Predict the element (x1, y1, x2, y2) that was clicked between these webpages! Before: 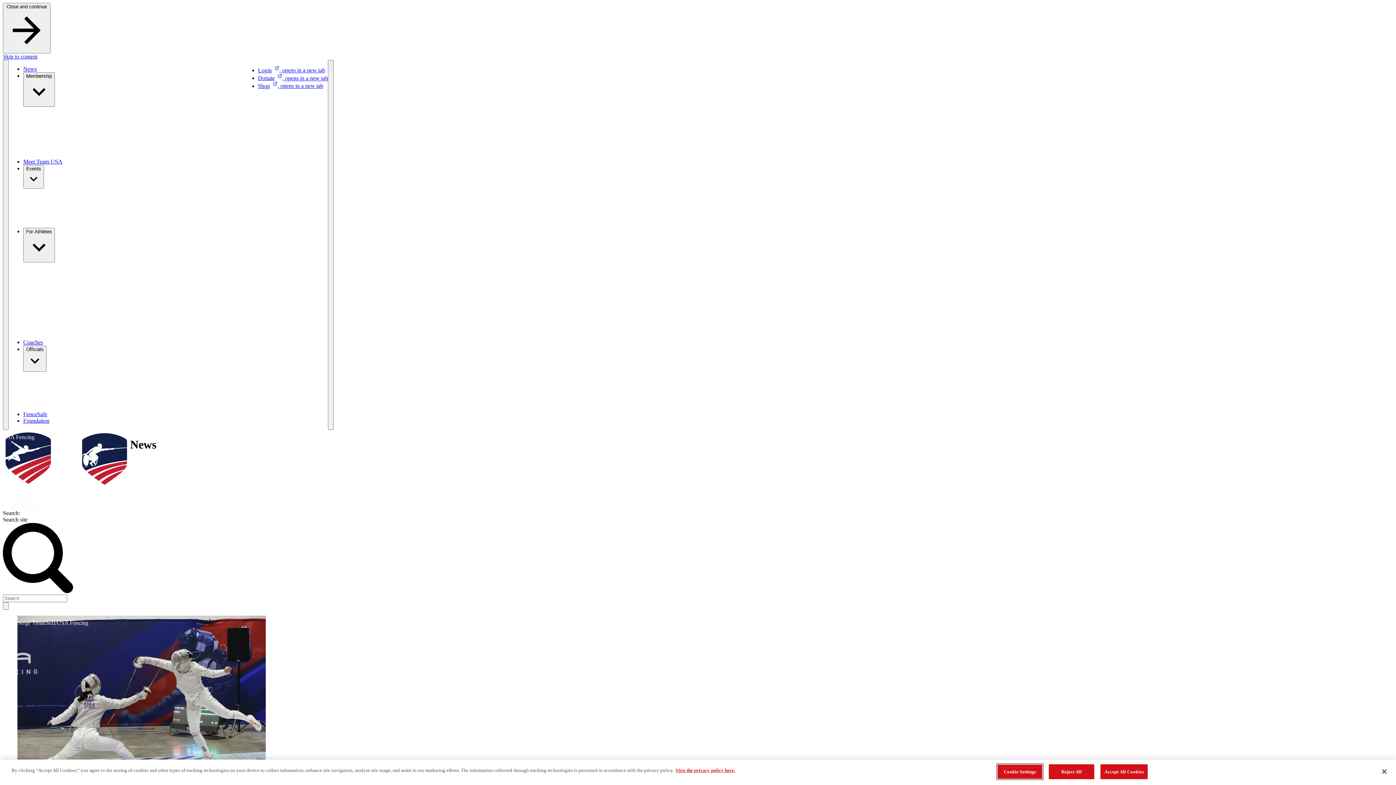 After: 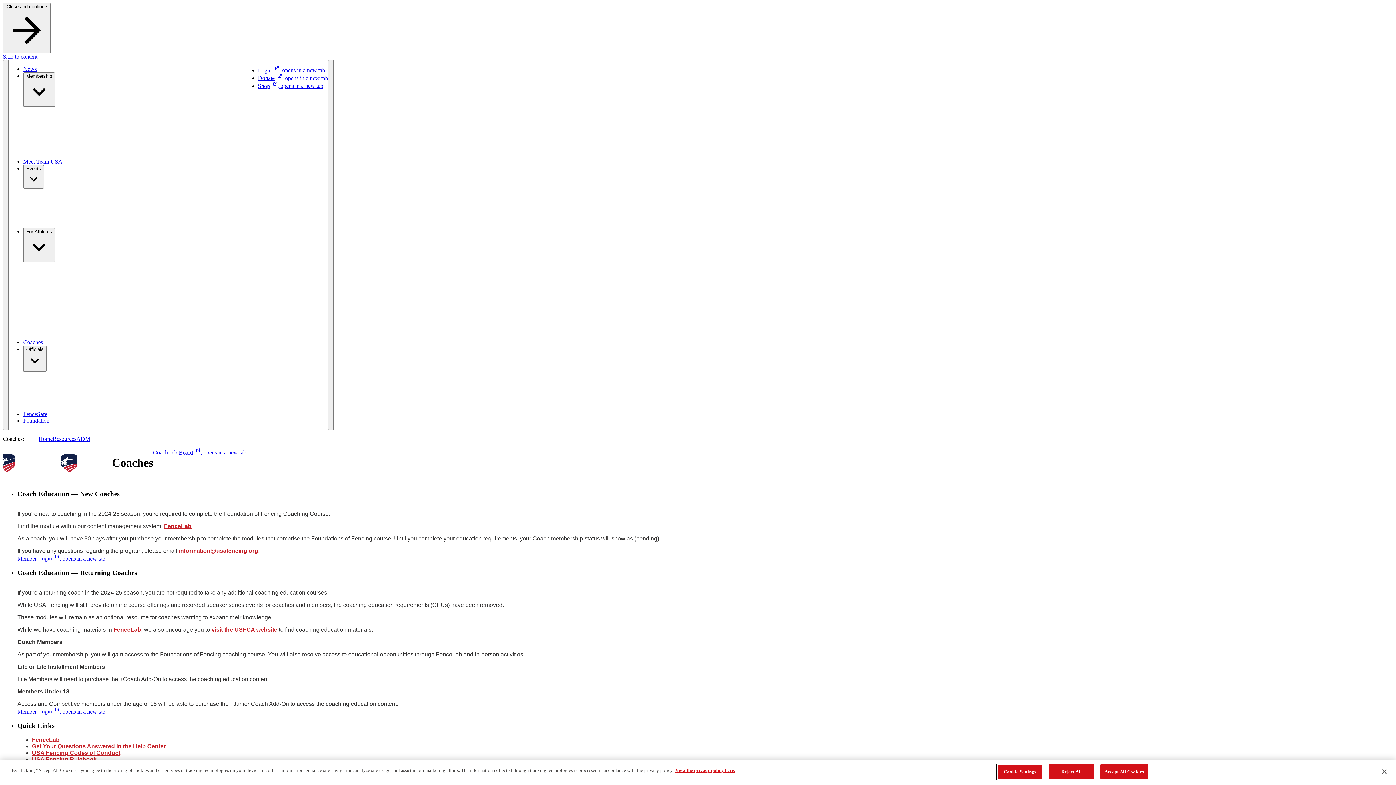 Action: label: Coaches bbox: (23, 339, 42, 345)